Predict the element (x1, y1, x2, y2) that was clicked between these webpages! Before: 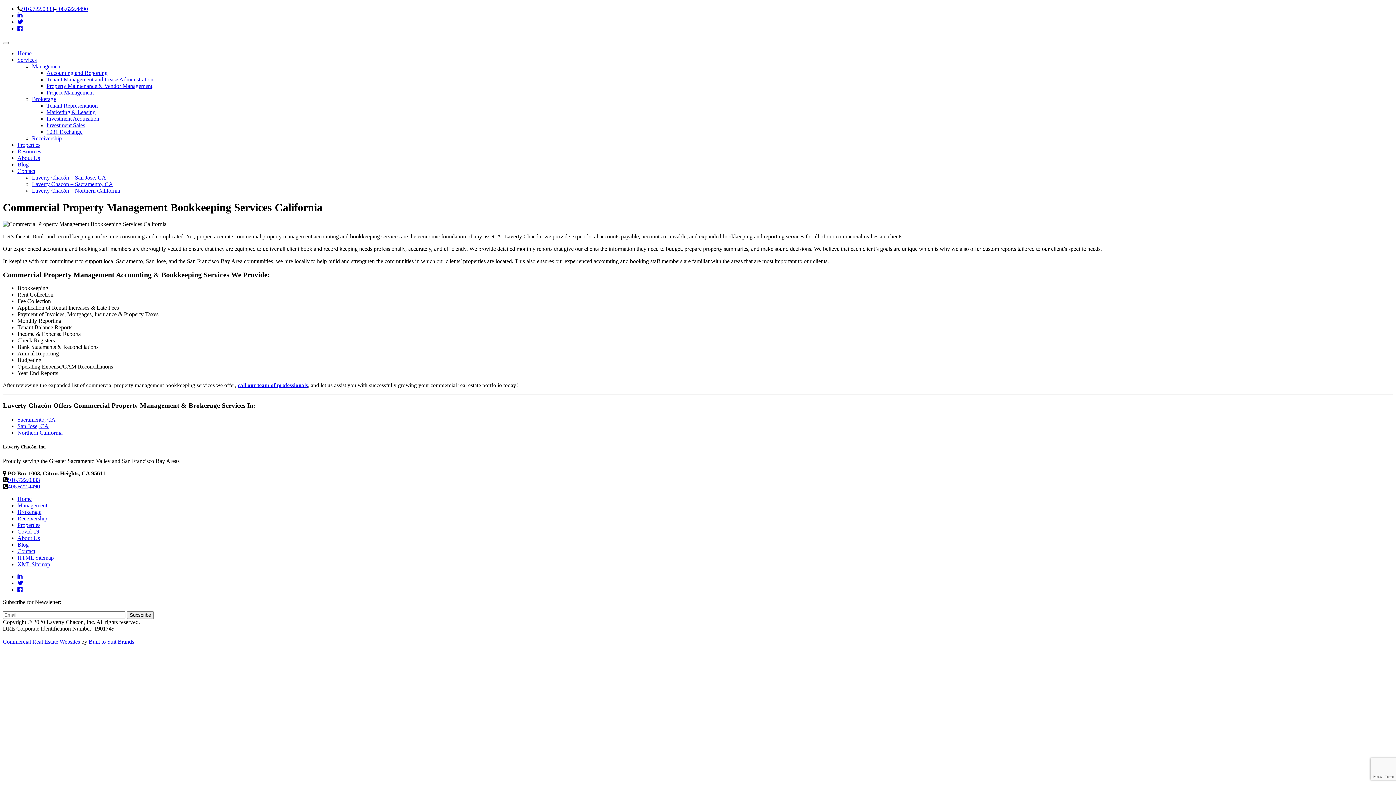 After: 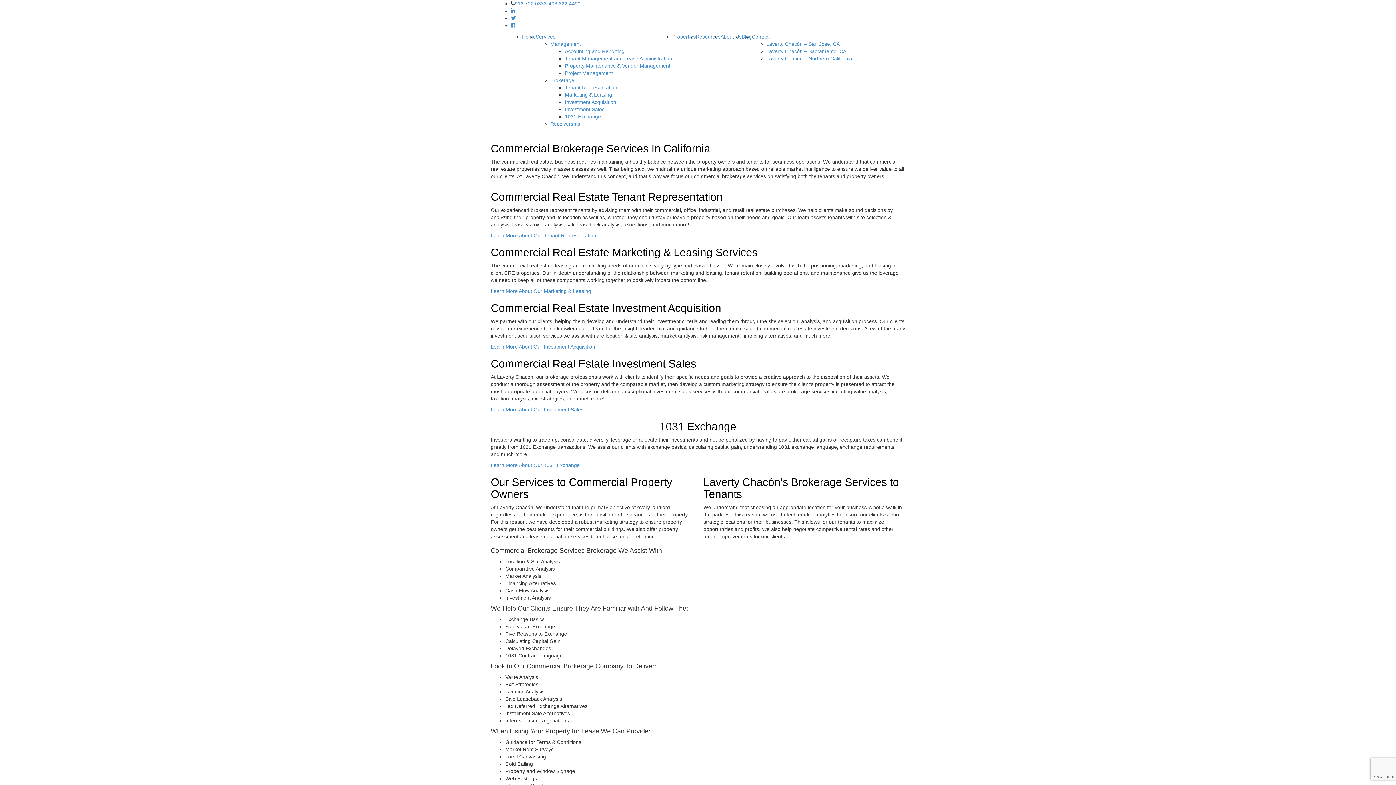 Action: label: Brokerage bbox: (32, 96, 56, 102)